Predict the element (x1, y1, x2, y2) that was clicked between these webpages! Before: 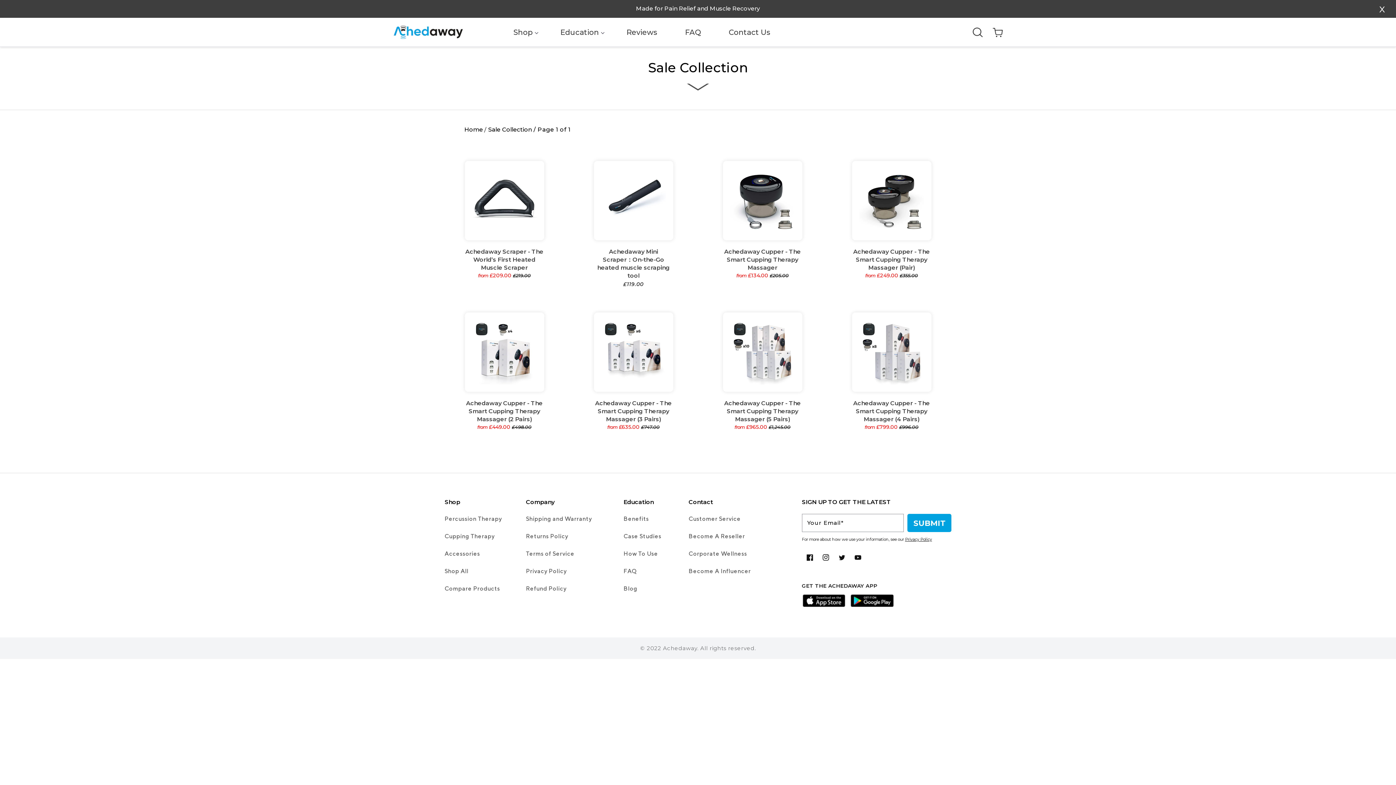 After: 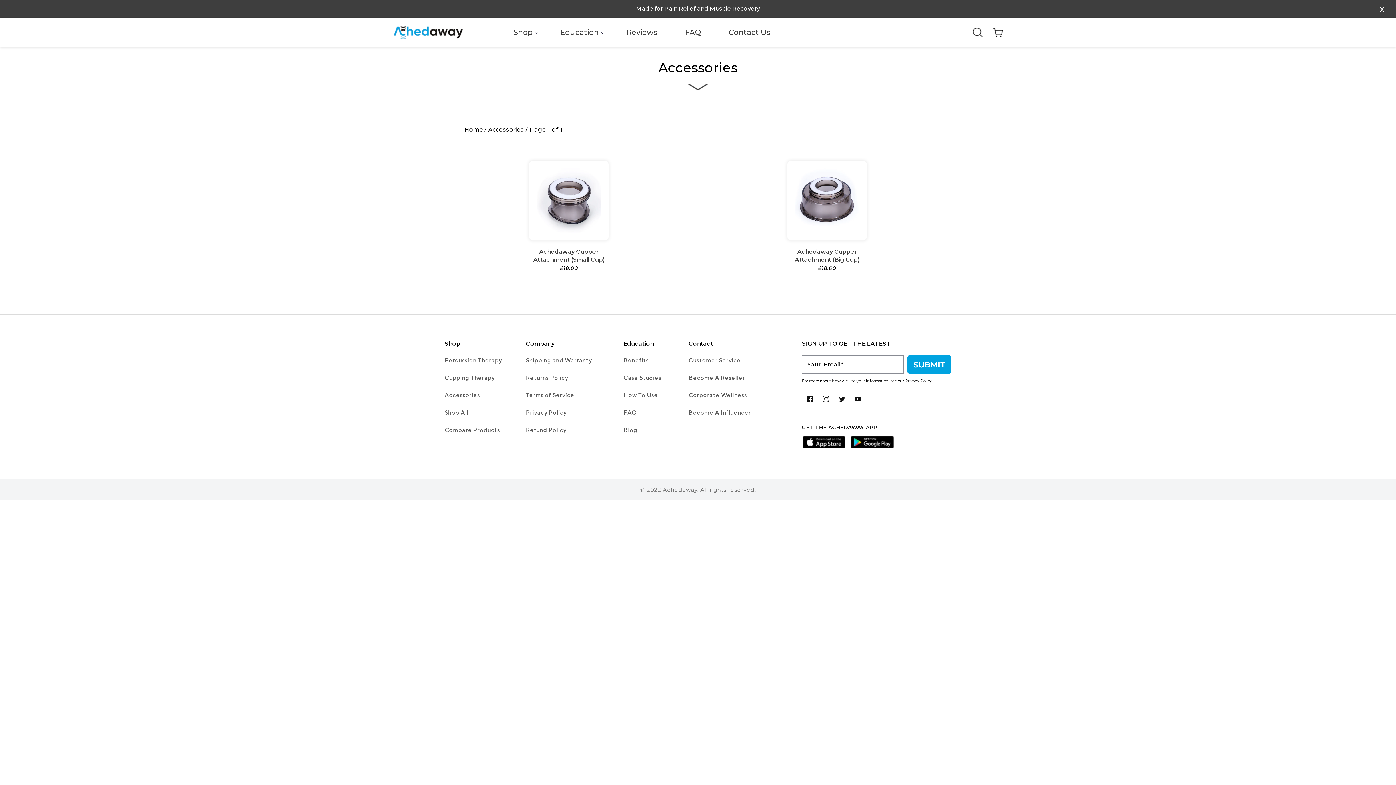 Action: bbox: (444, 548, 480, 559) label: Accessories